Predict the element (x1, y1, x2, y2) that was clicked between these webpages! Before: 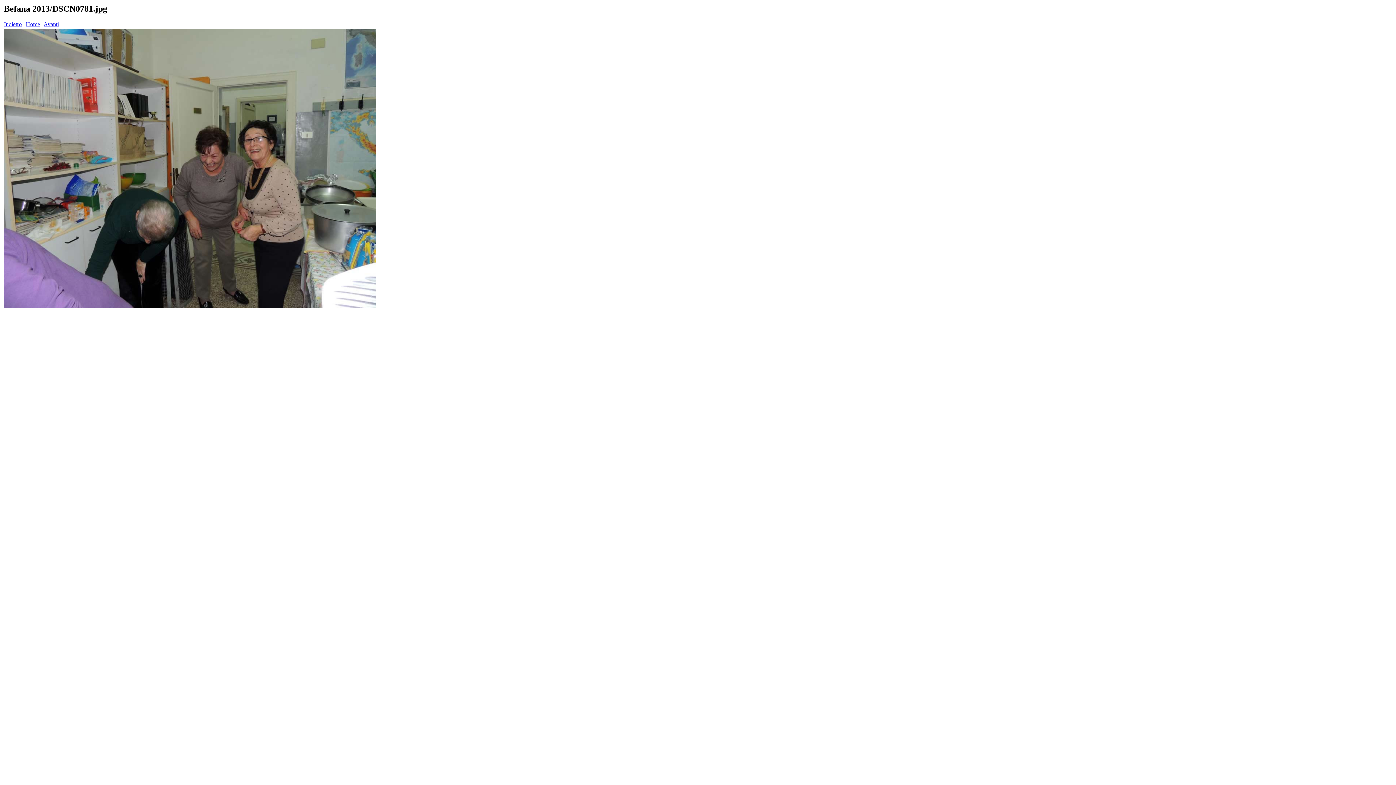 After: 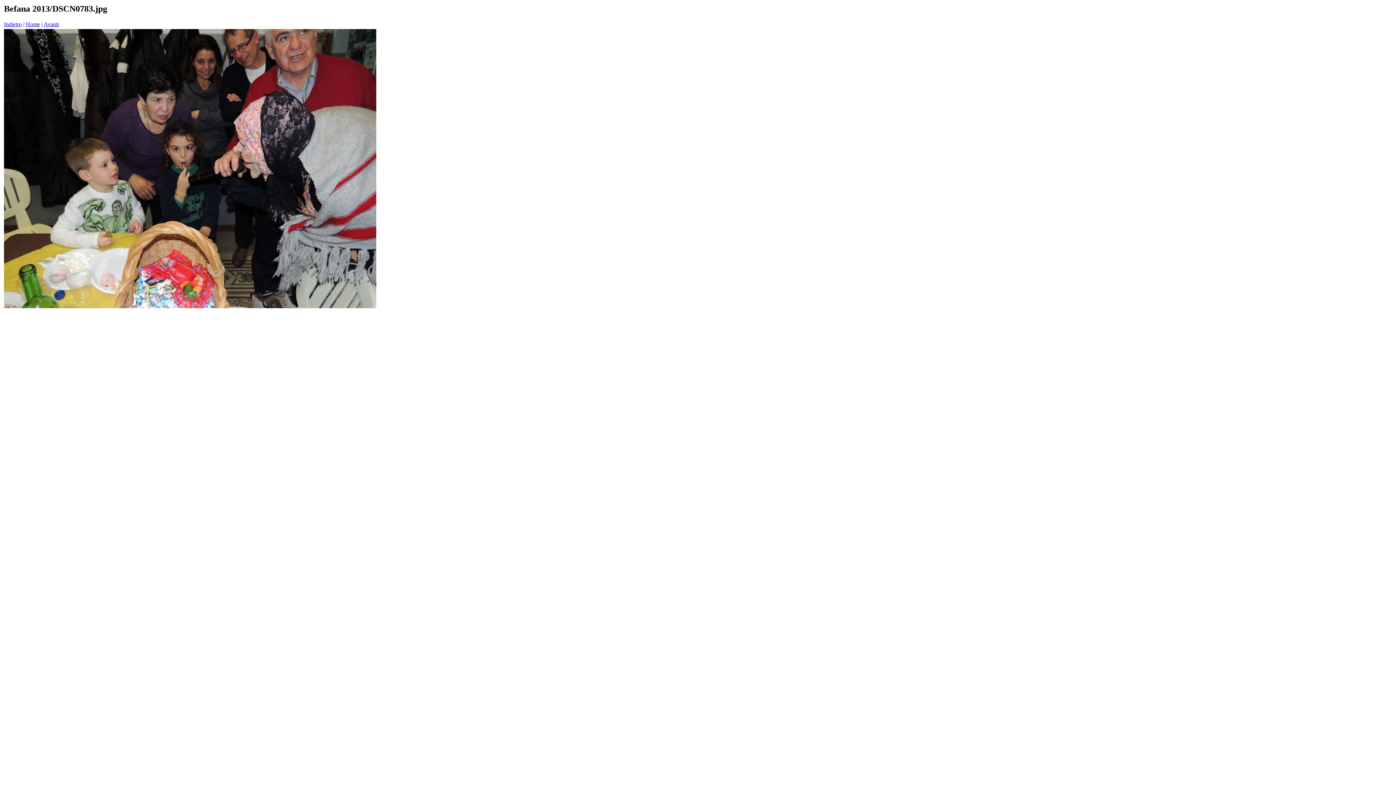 Action: label: Avanti bbox: (43, 21, 58, 27)